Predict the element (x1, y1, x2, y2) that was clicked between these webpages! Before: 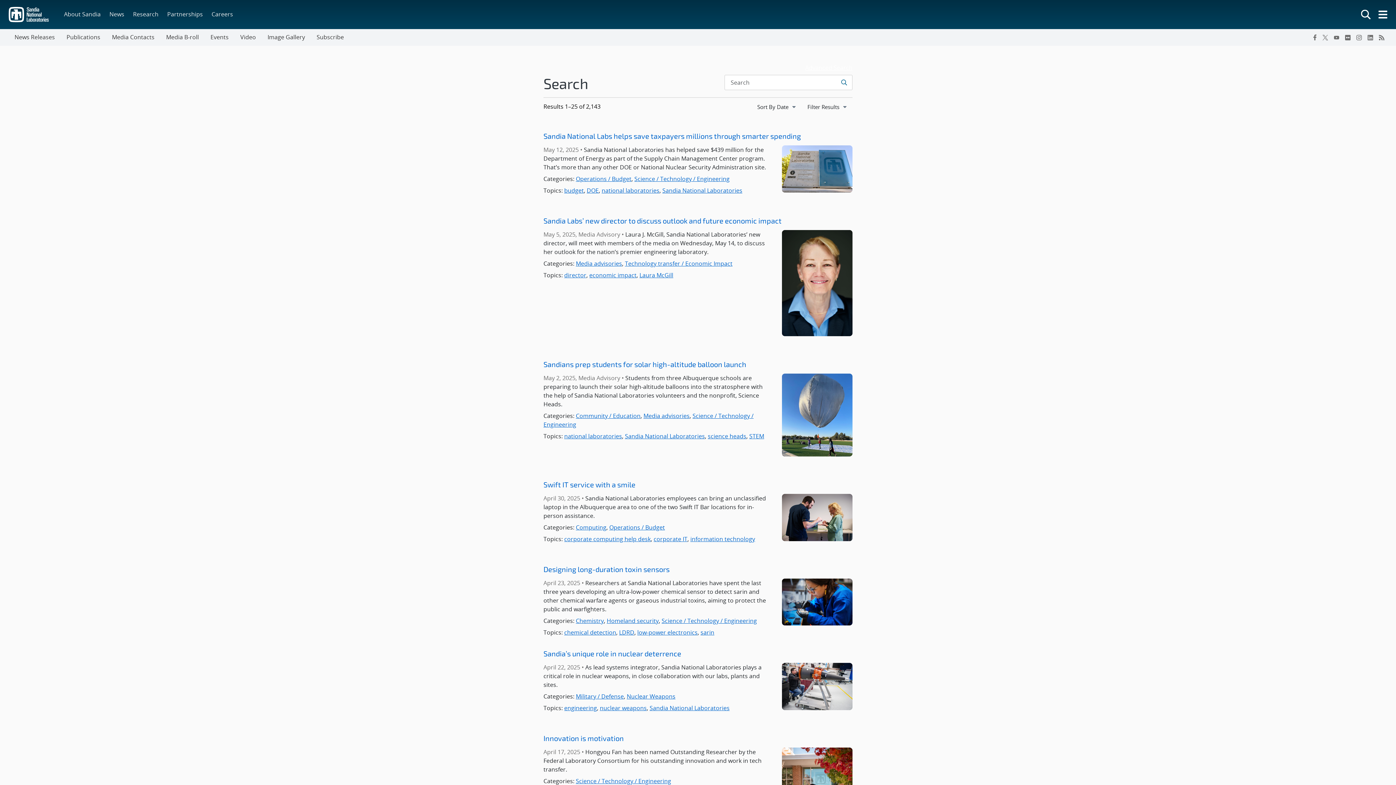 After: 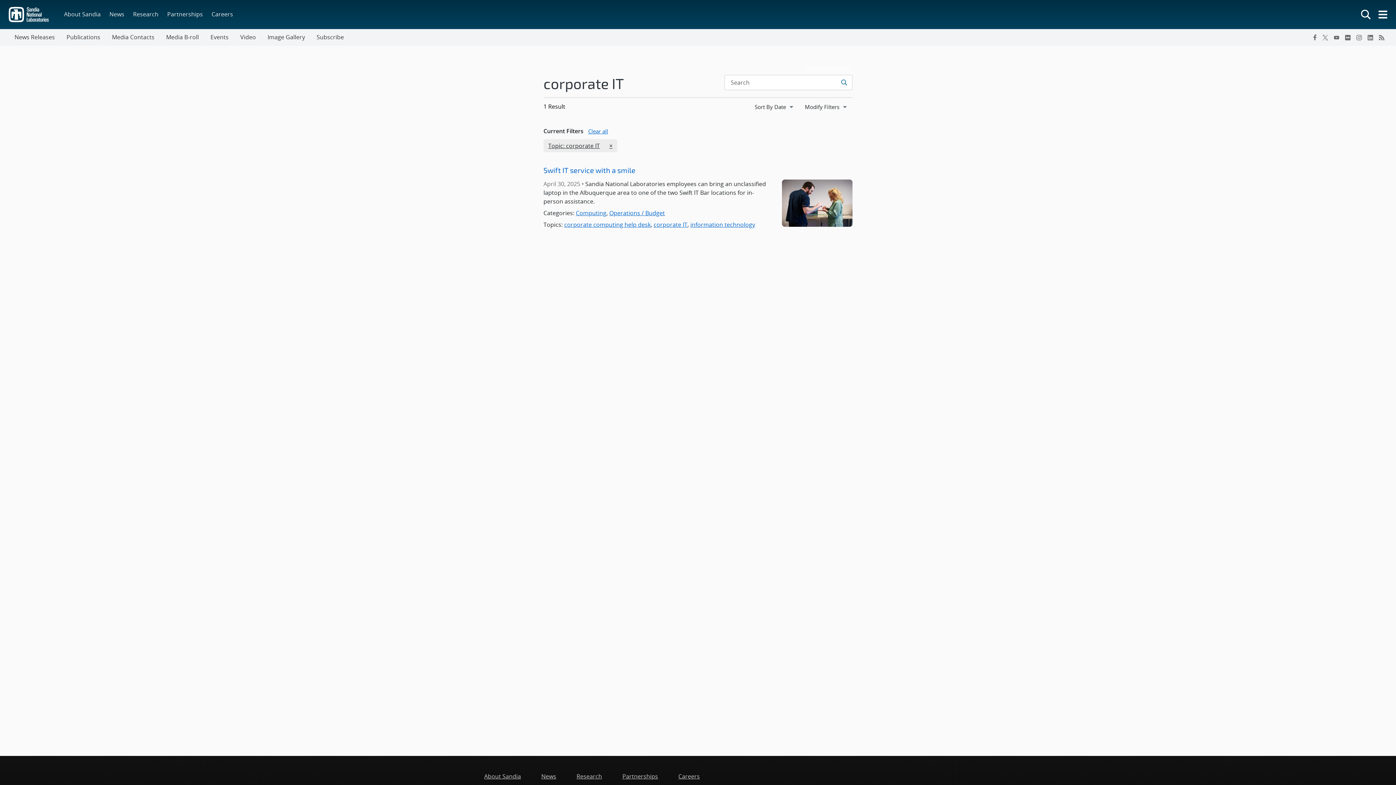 Action: bbox: (653, 535, 687, 543) label: corporate IT